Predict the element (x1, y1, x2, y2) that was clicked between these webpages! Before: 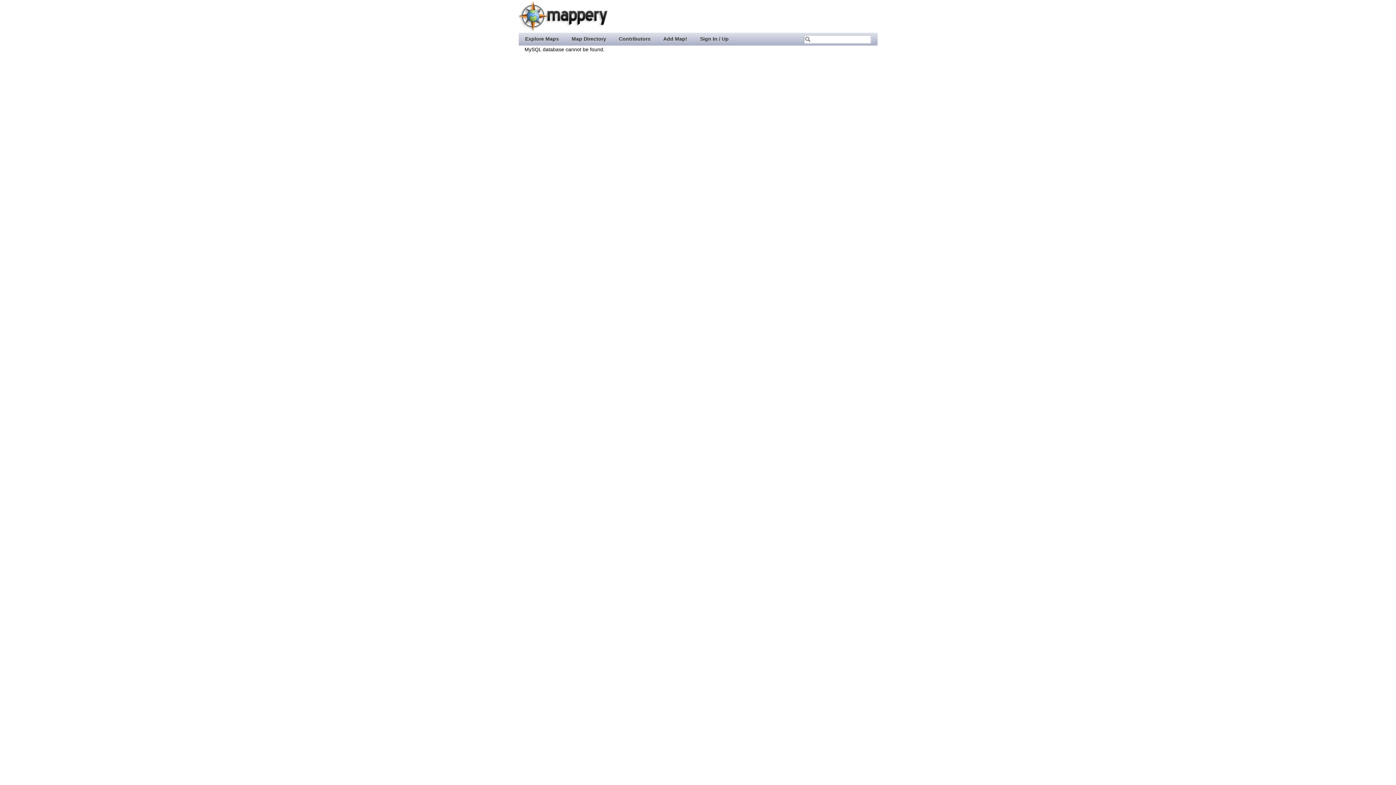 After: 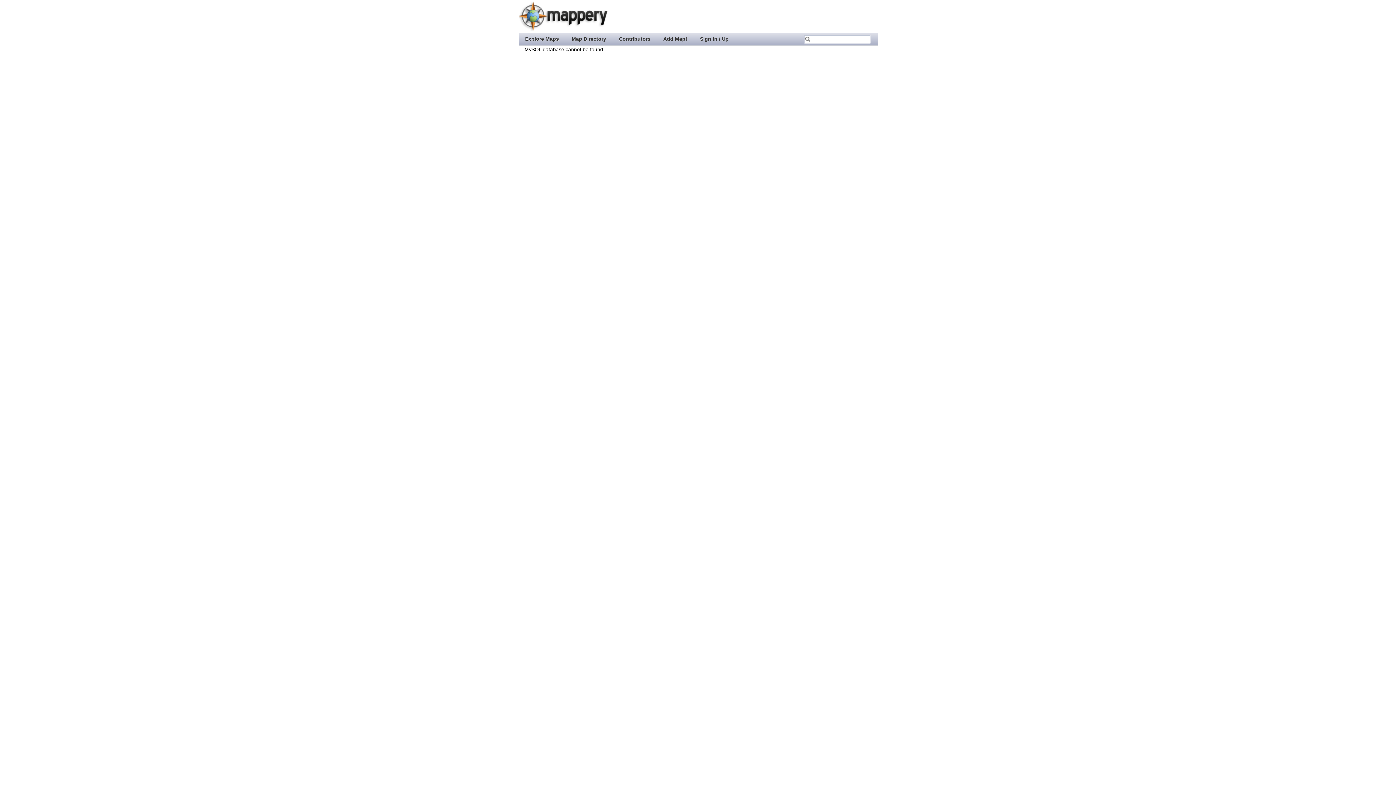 Action: bbox: (518, 26, 607, 32)